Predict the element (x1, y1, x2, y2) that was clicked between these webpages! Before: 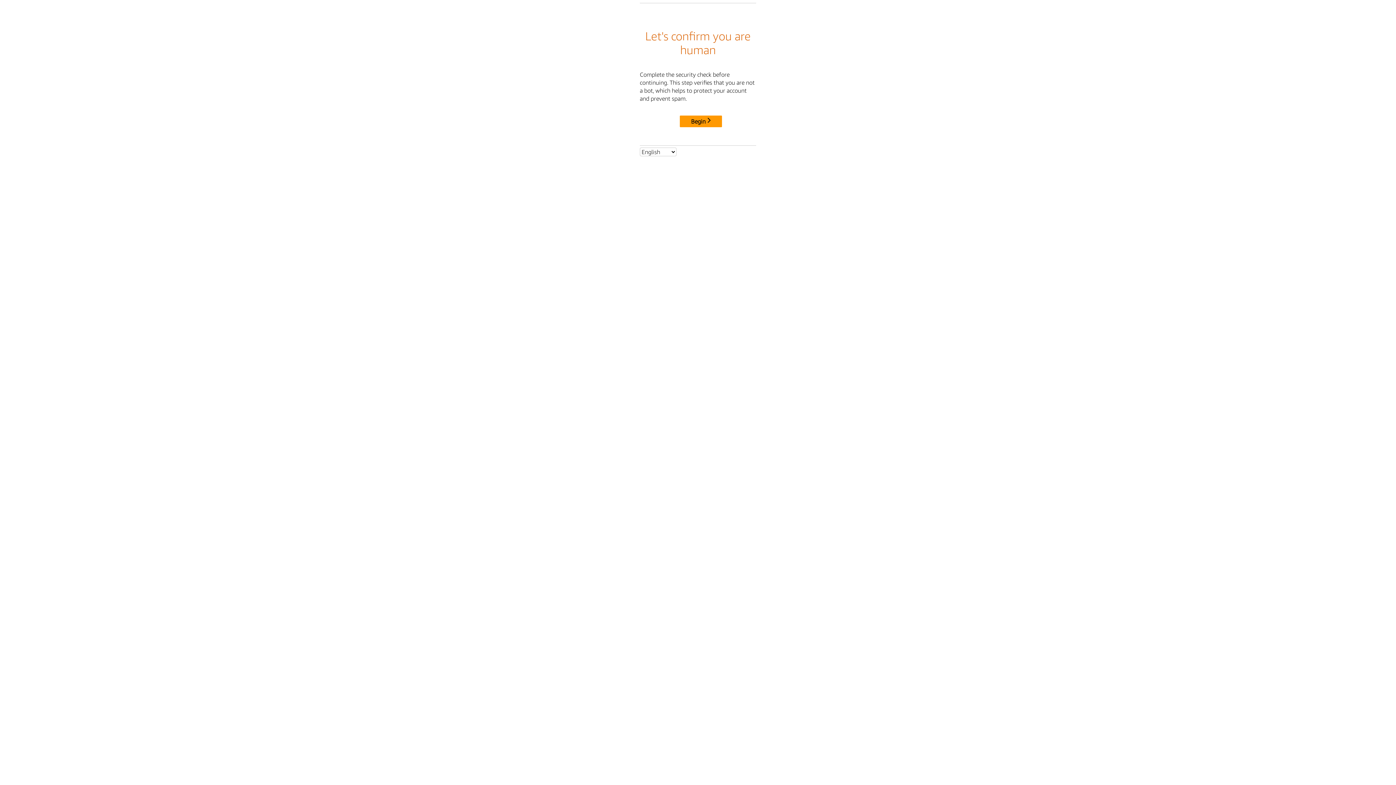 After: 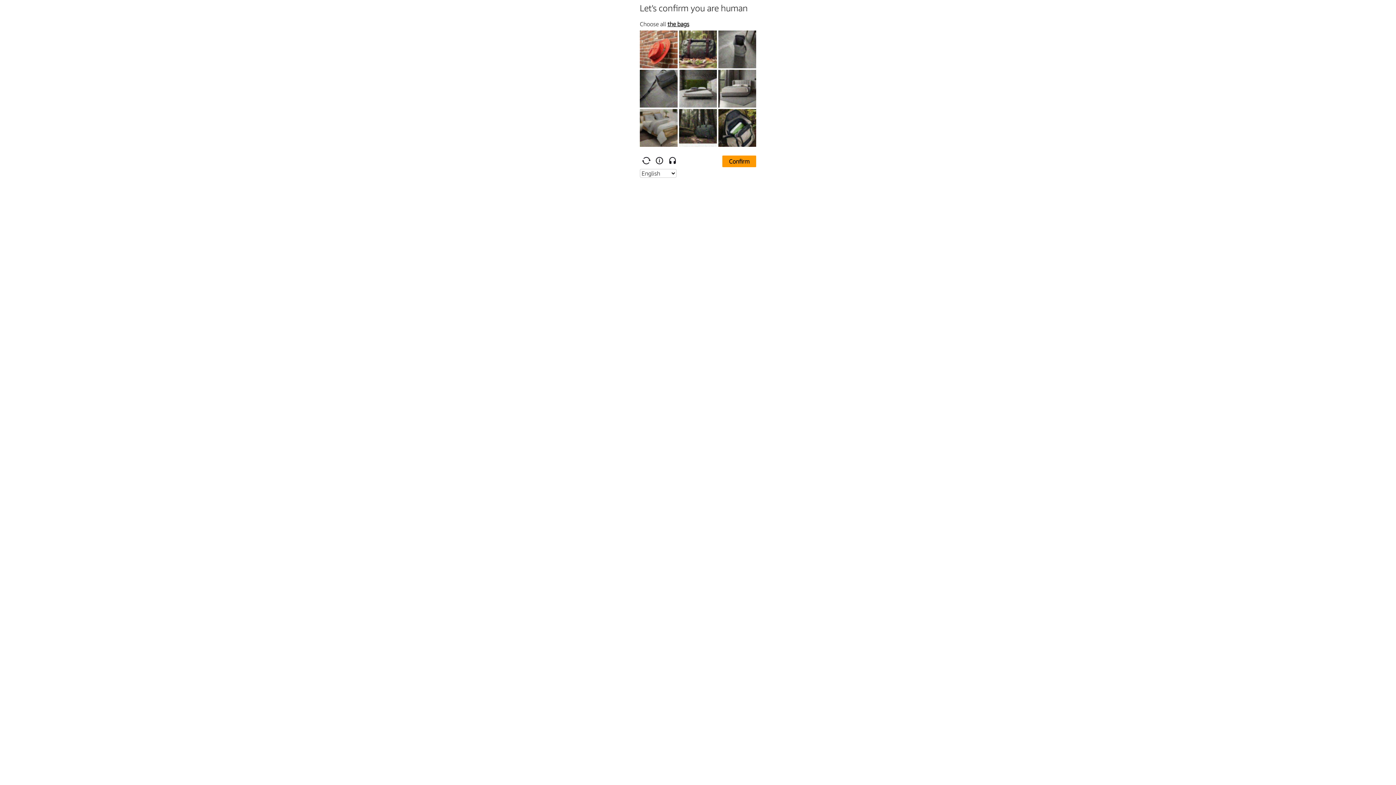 Action: label: Begin bbox: (680, 115, 722, 127)